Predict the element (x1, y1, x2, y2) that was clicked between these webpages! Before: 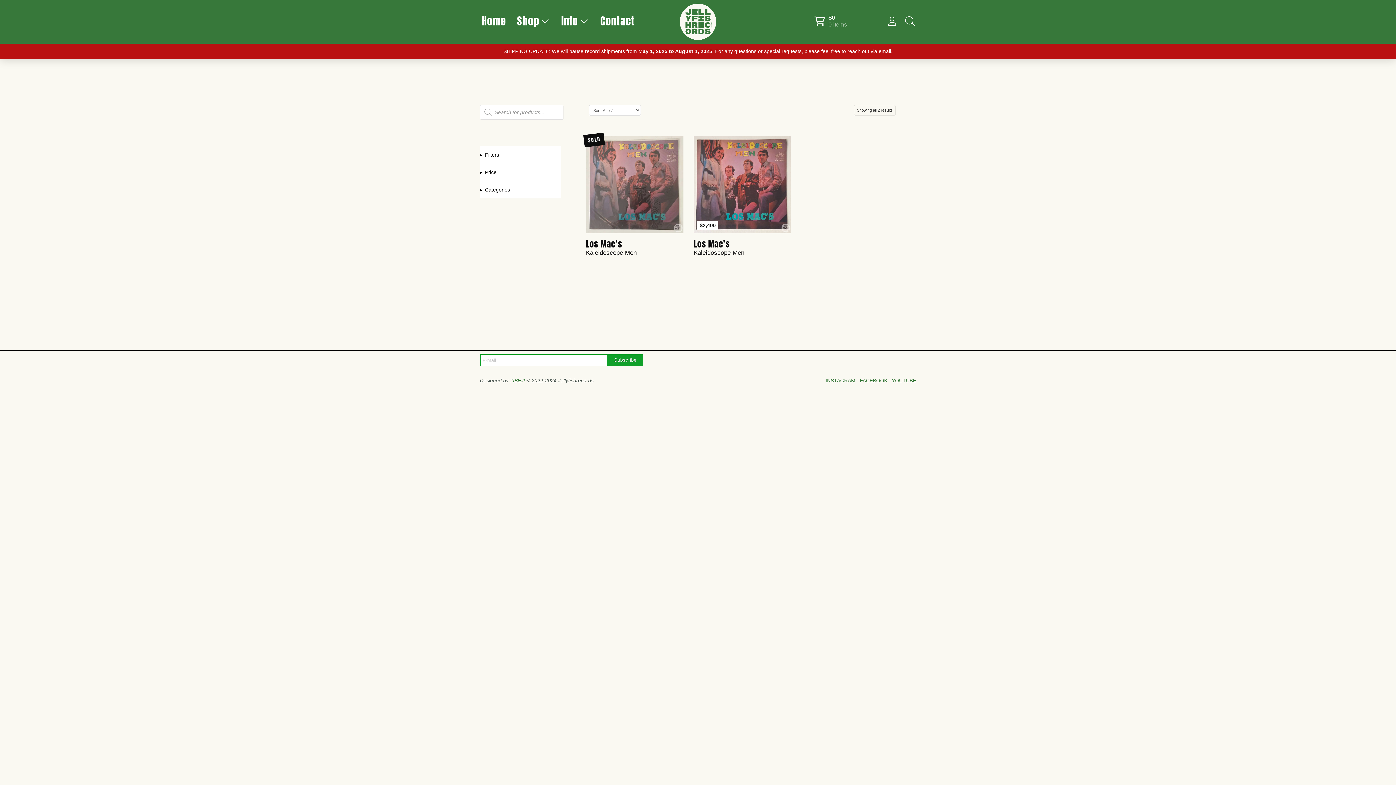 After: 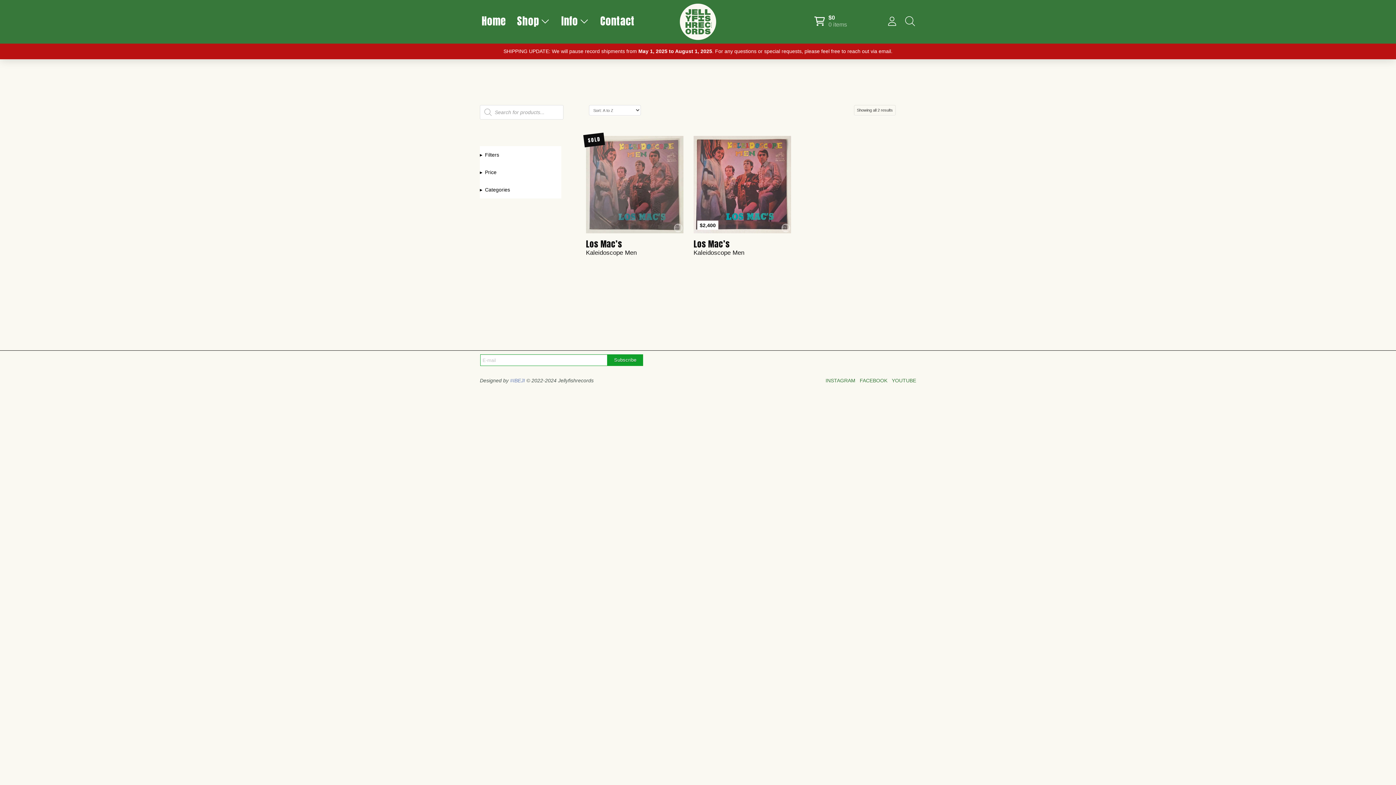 Action: label:  #IBEJI bbox: (508, 377, 525, 383)